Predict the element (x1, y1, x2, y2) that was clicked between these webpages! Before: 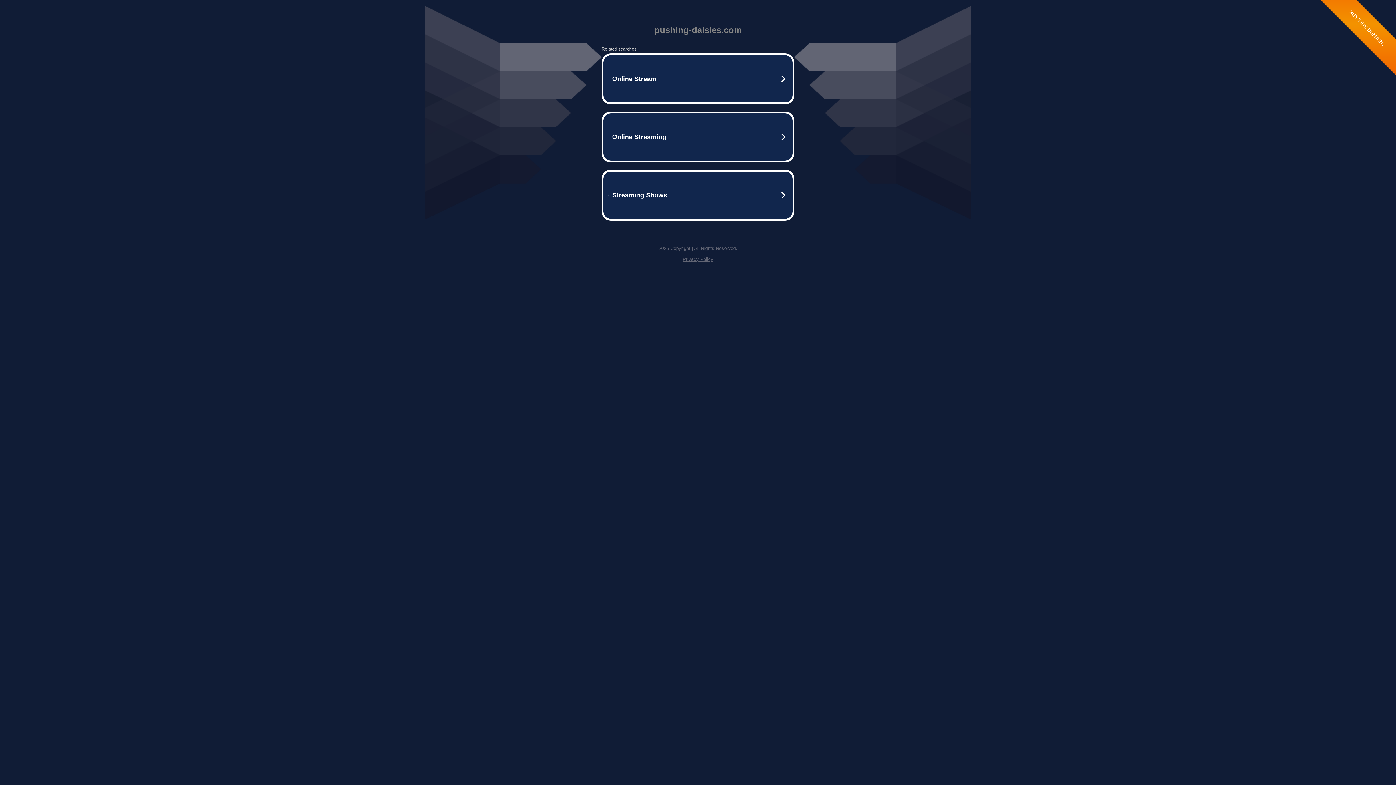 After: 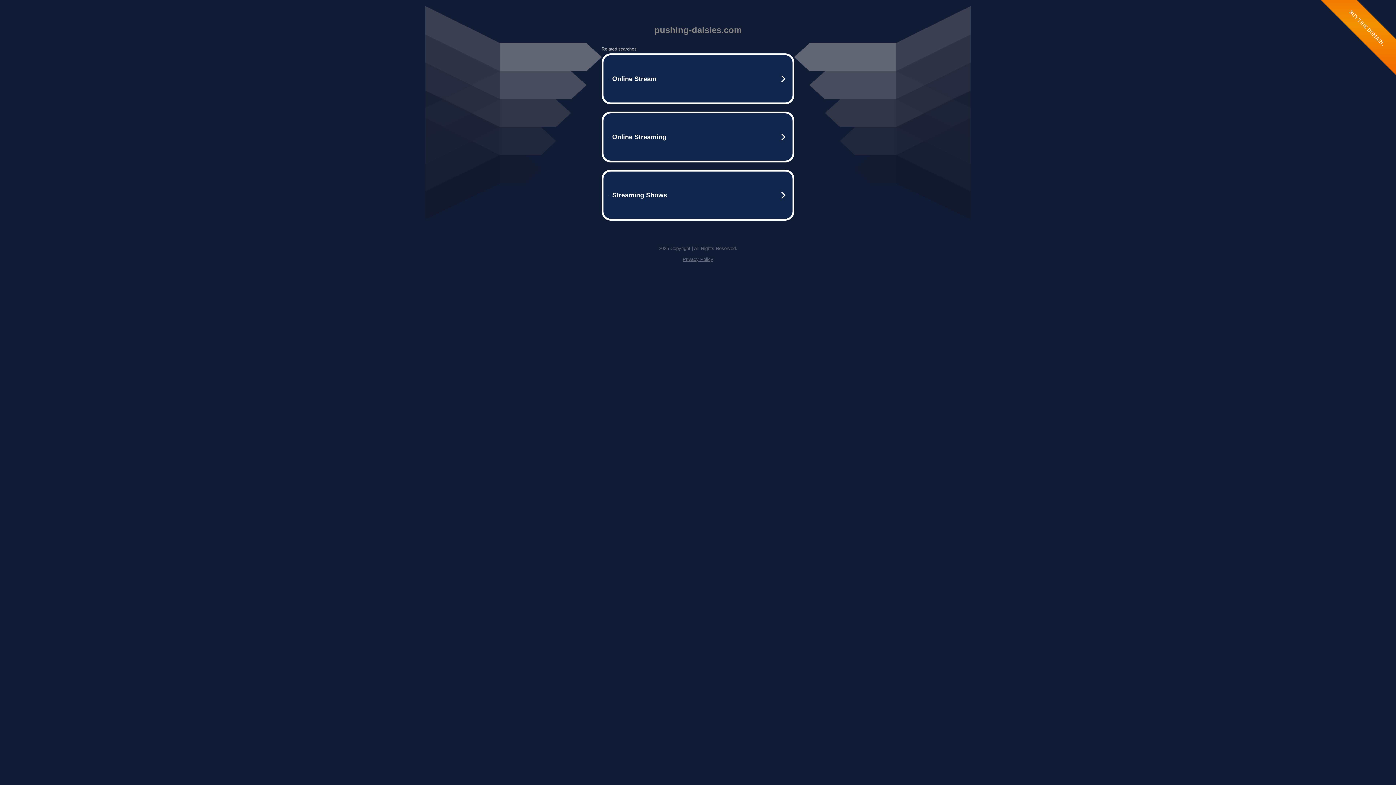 Action: bbox: (682, 256, 713, 262) label: Privacy Policy